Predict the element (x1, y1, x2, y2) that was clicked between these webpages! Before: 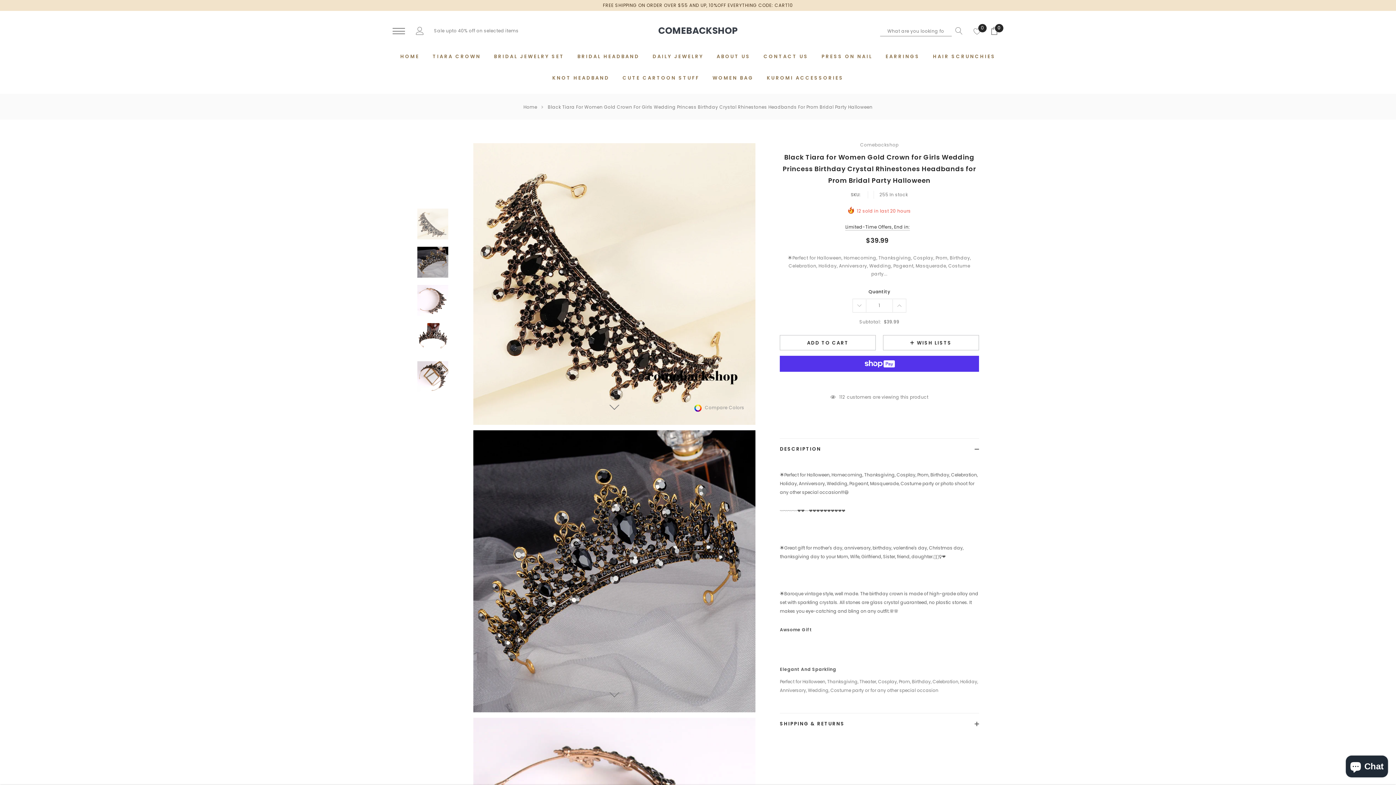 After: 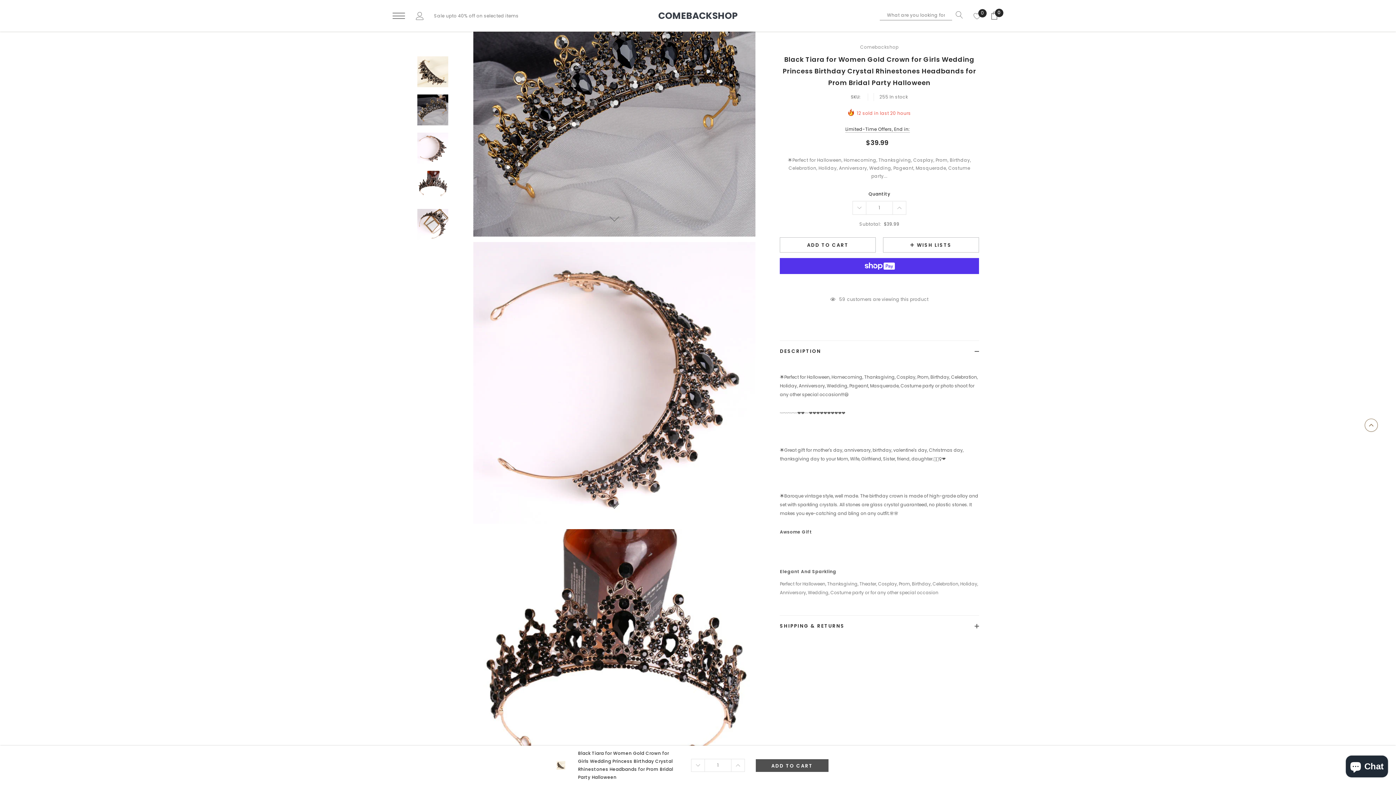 Action: bbox: (417, 246, 448, 277) label: link